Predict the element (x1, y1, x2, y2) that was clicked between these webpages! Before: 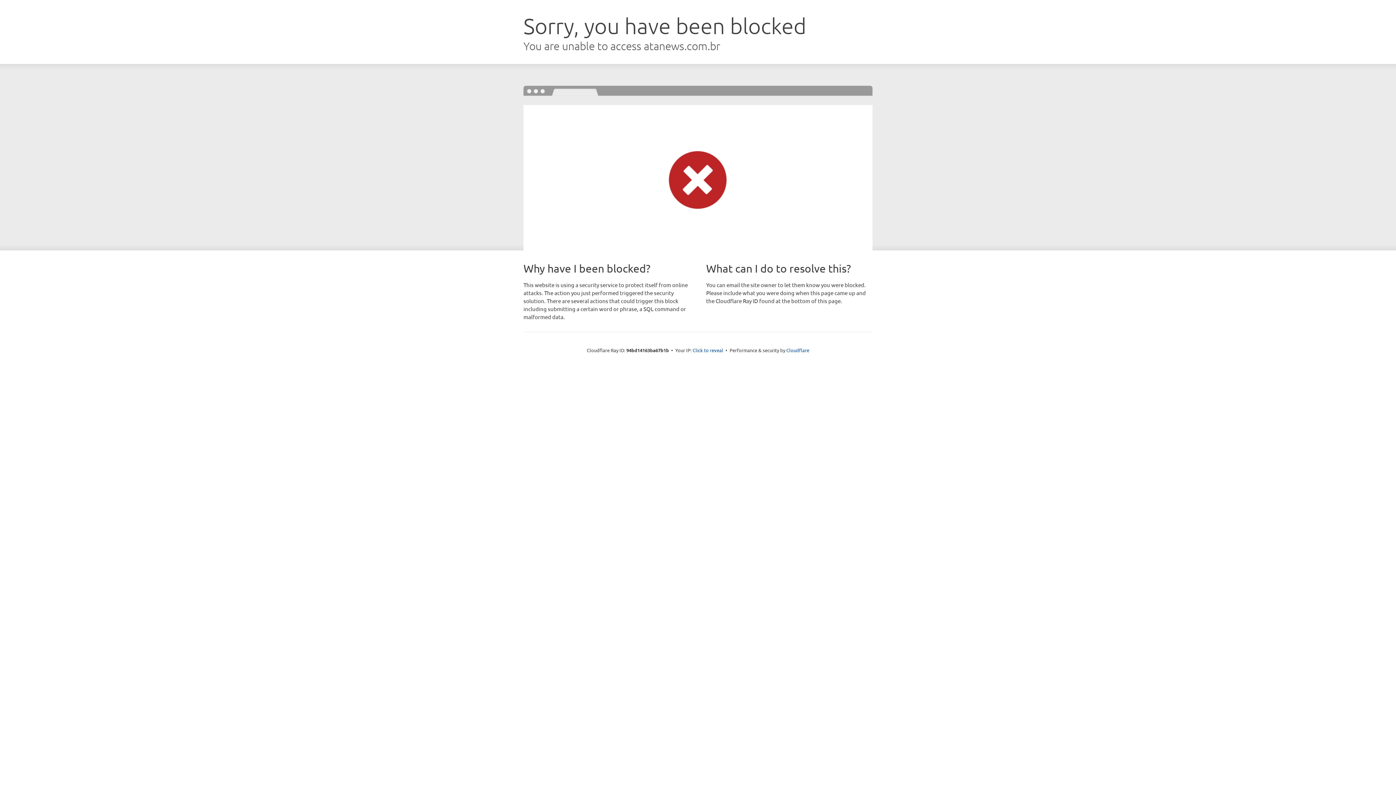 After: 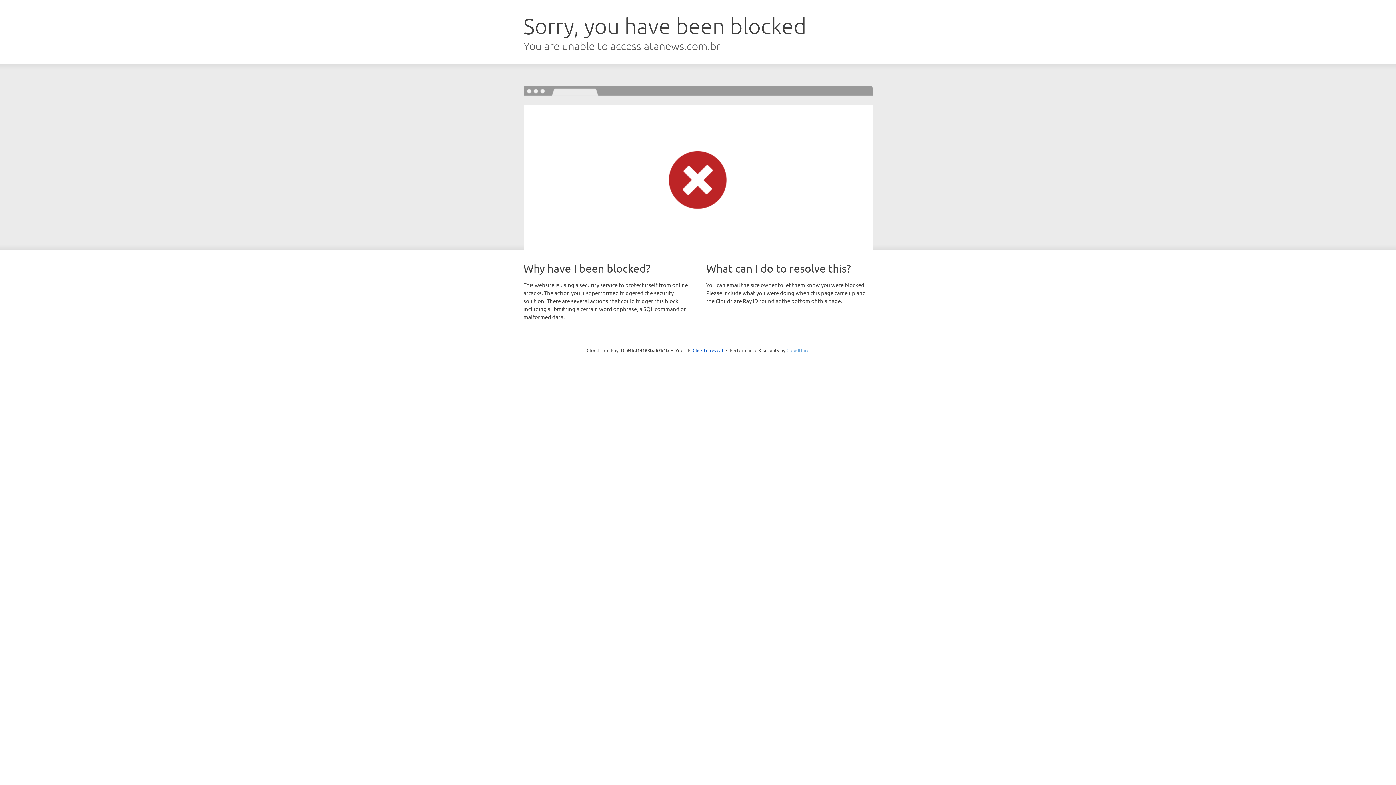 Action: bbox: (786, 347, 809, 353) label: Cloudflare